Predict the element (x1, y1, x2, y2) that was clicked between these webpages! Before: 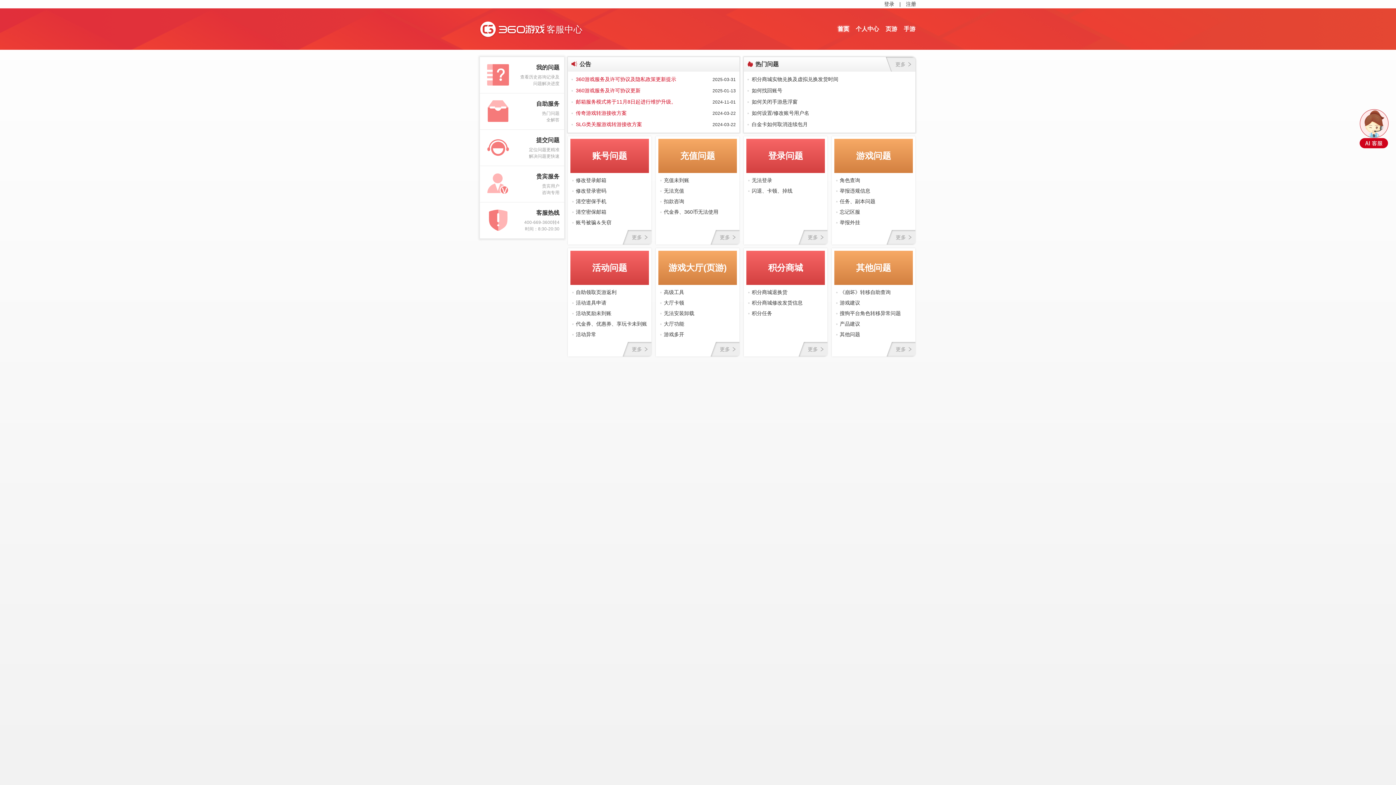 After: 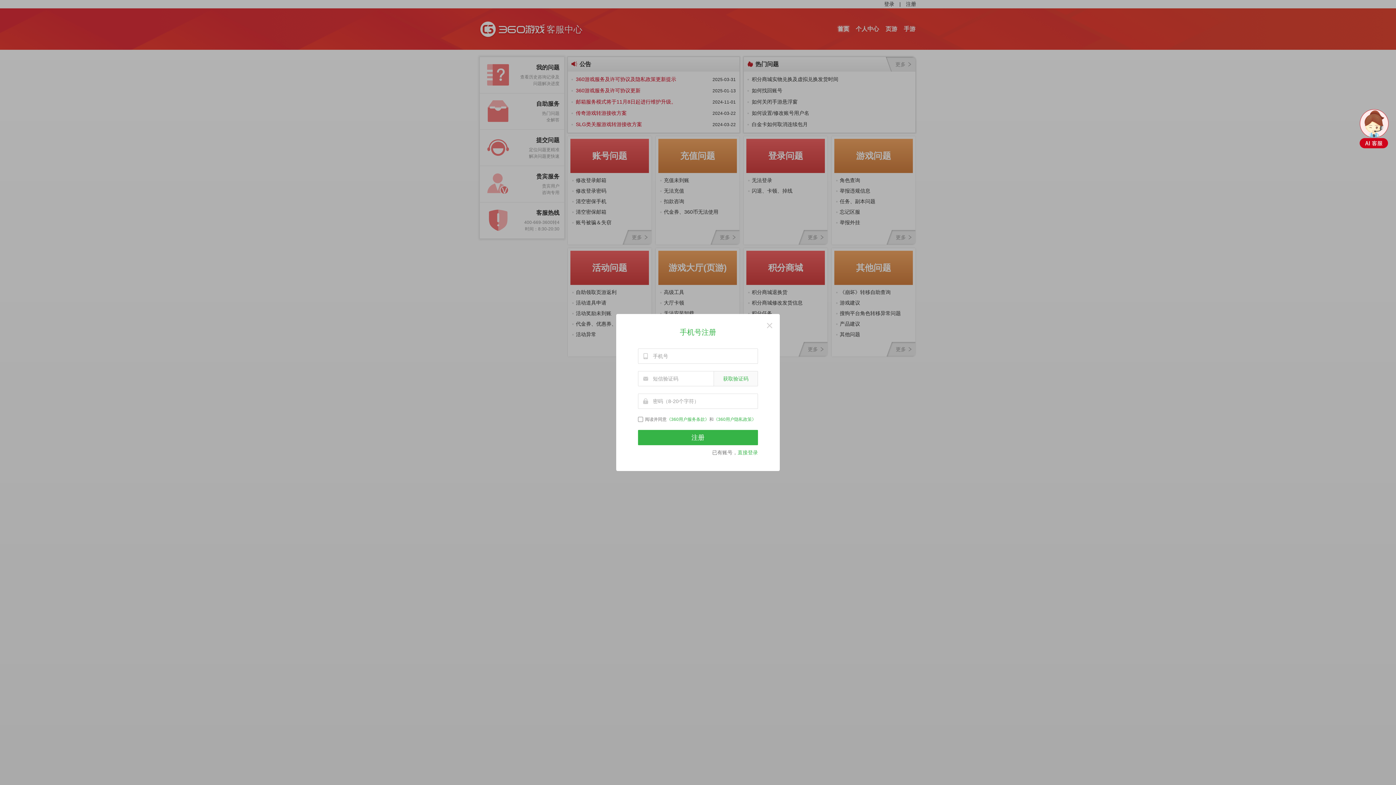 Action: label: 注册 bbox: (906, 0, 916, 8)